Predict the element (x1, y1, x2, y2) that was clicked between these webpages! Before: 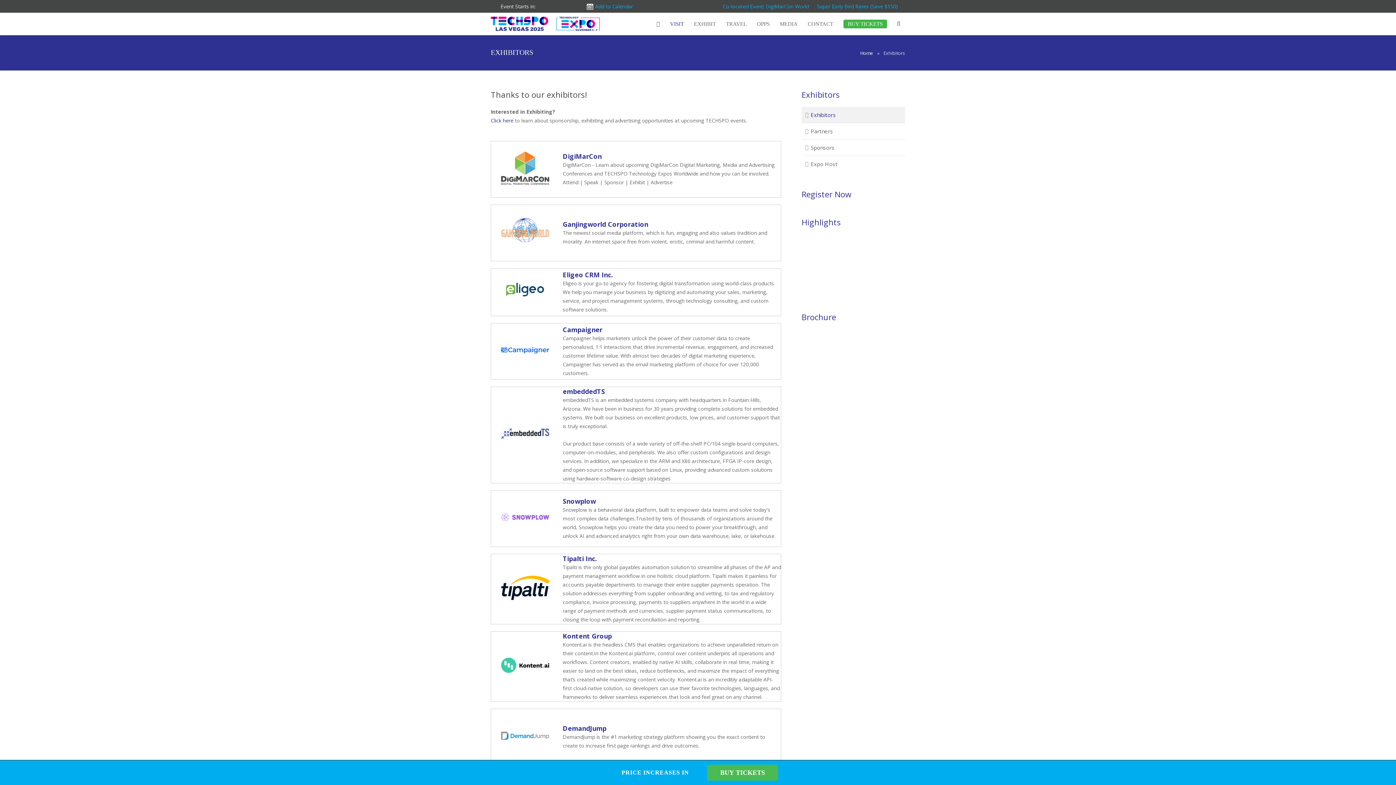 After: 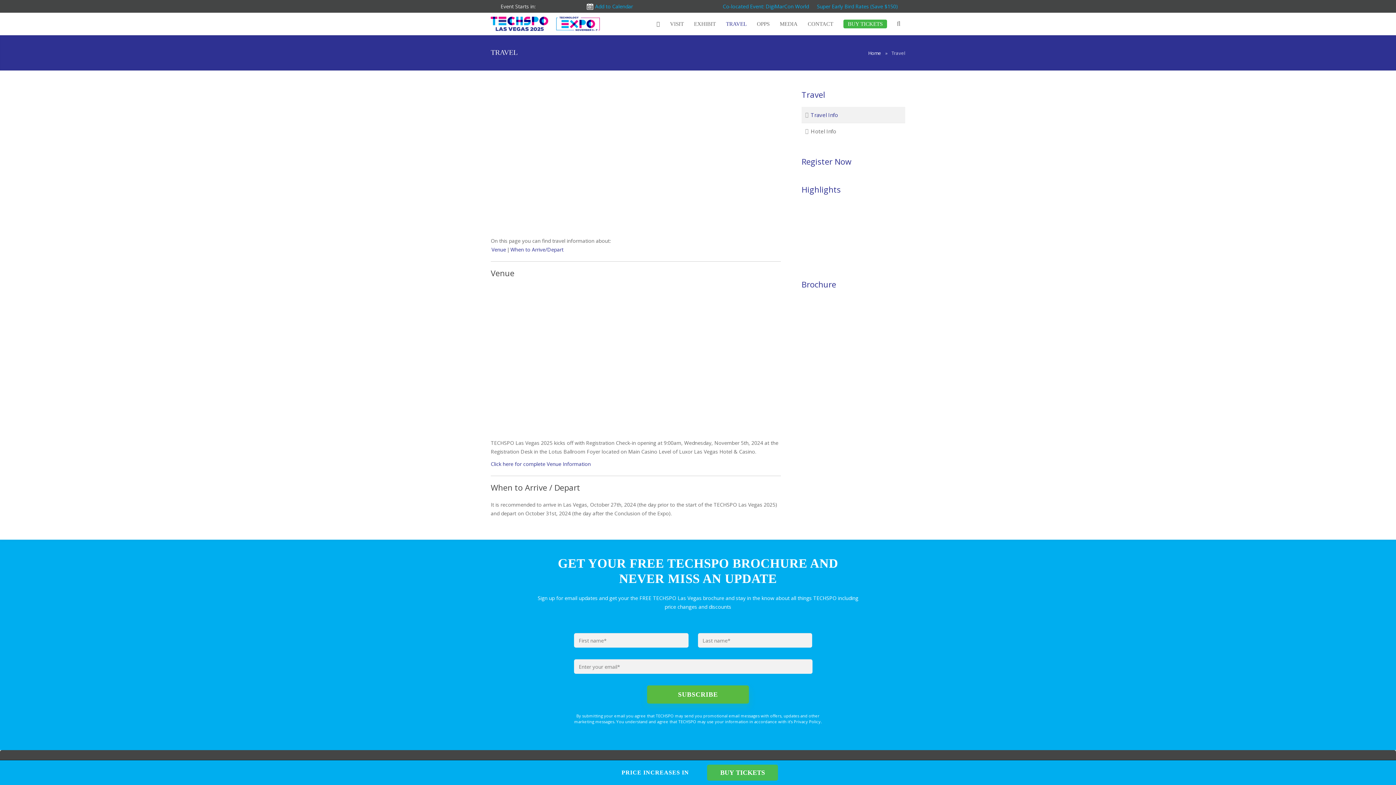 Action: bbox: (721, 12, 752, 35) label: TRAVEL